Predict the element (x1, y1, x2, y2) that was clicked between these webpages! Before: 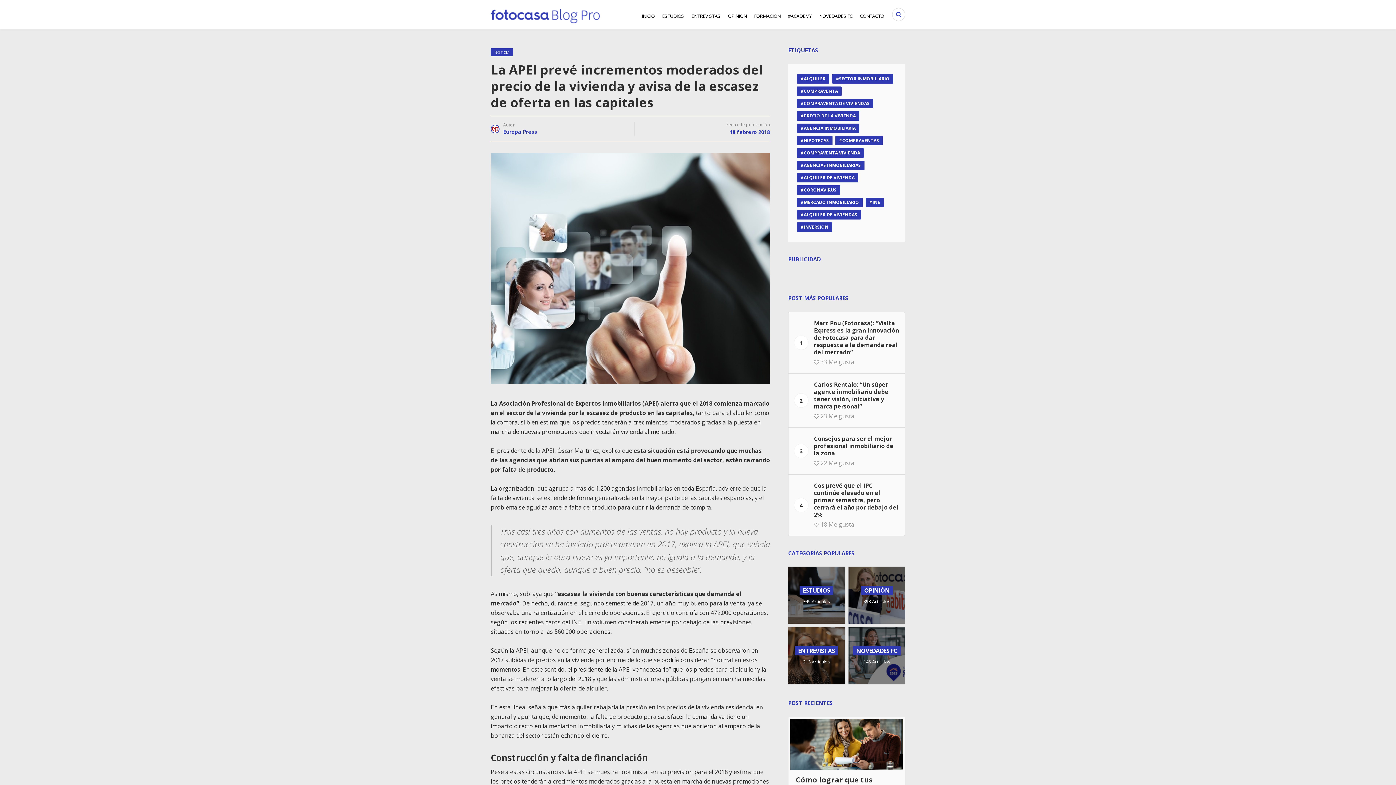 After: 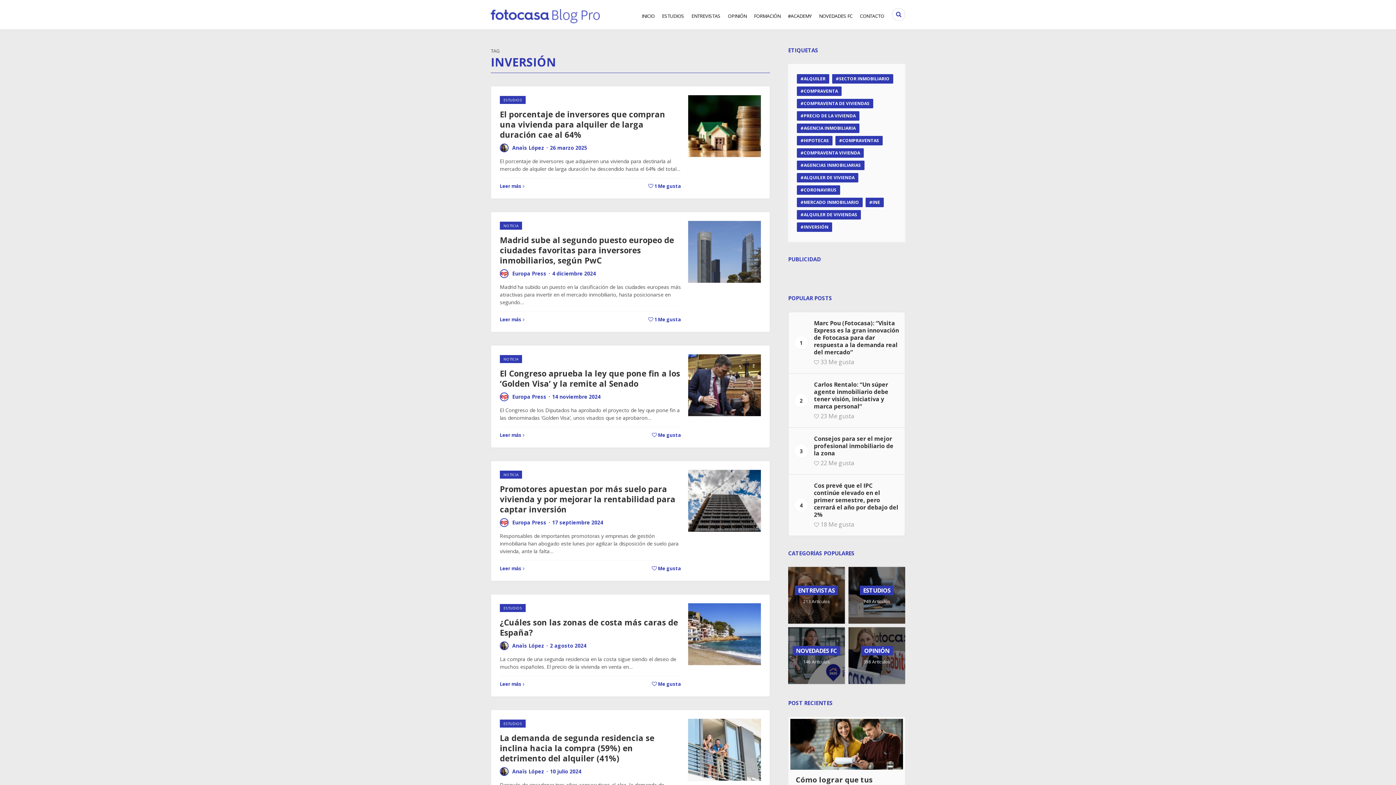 Action: label: INVERSIÓN bbox: (797, 222, 832, 232)